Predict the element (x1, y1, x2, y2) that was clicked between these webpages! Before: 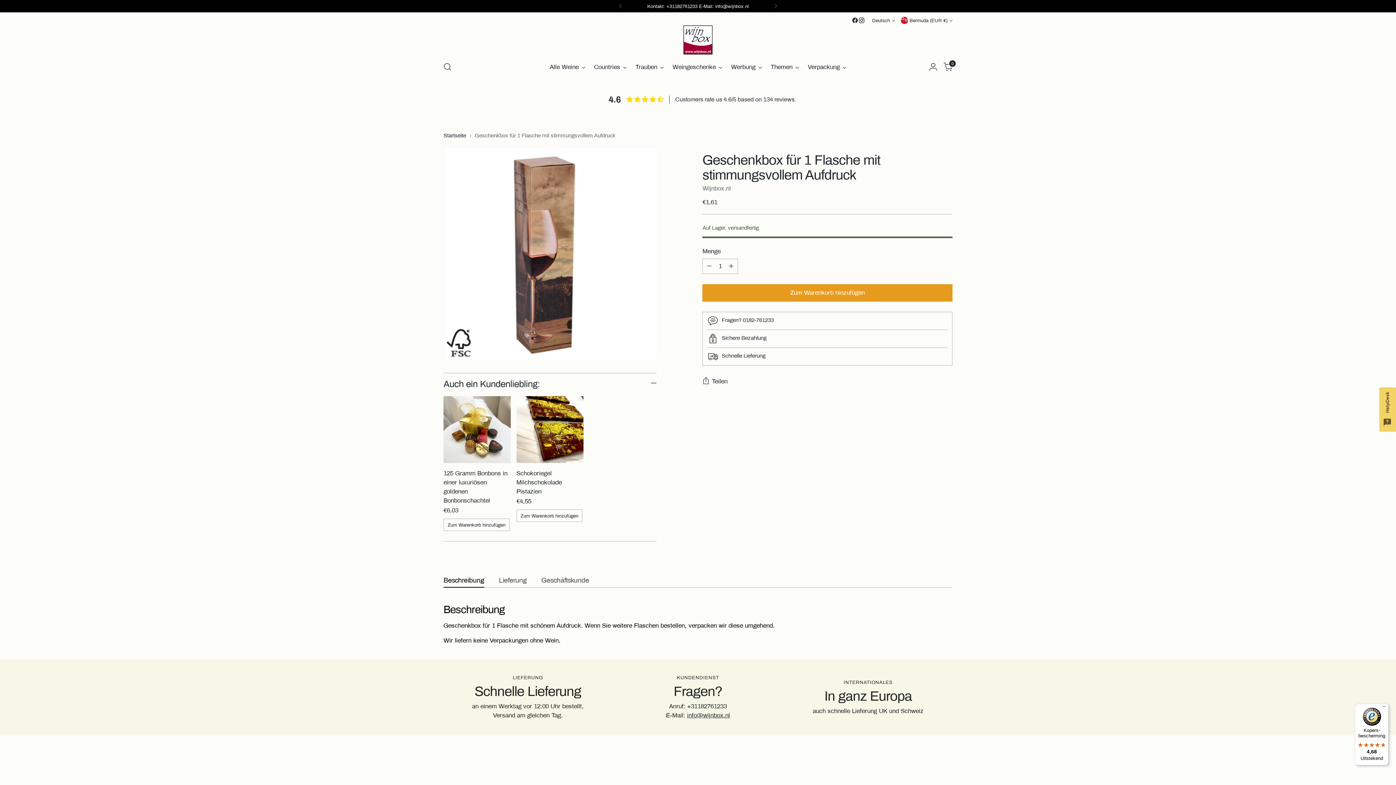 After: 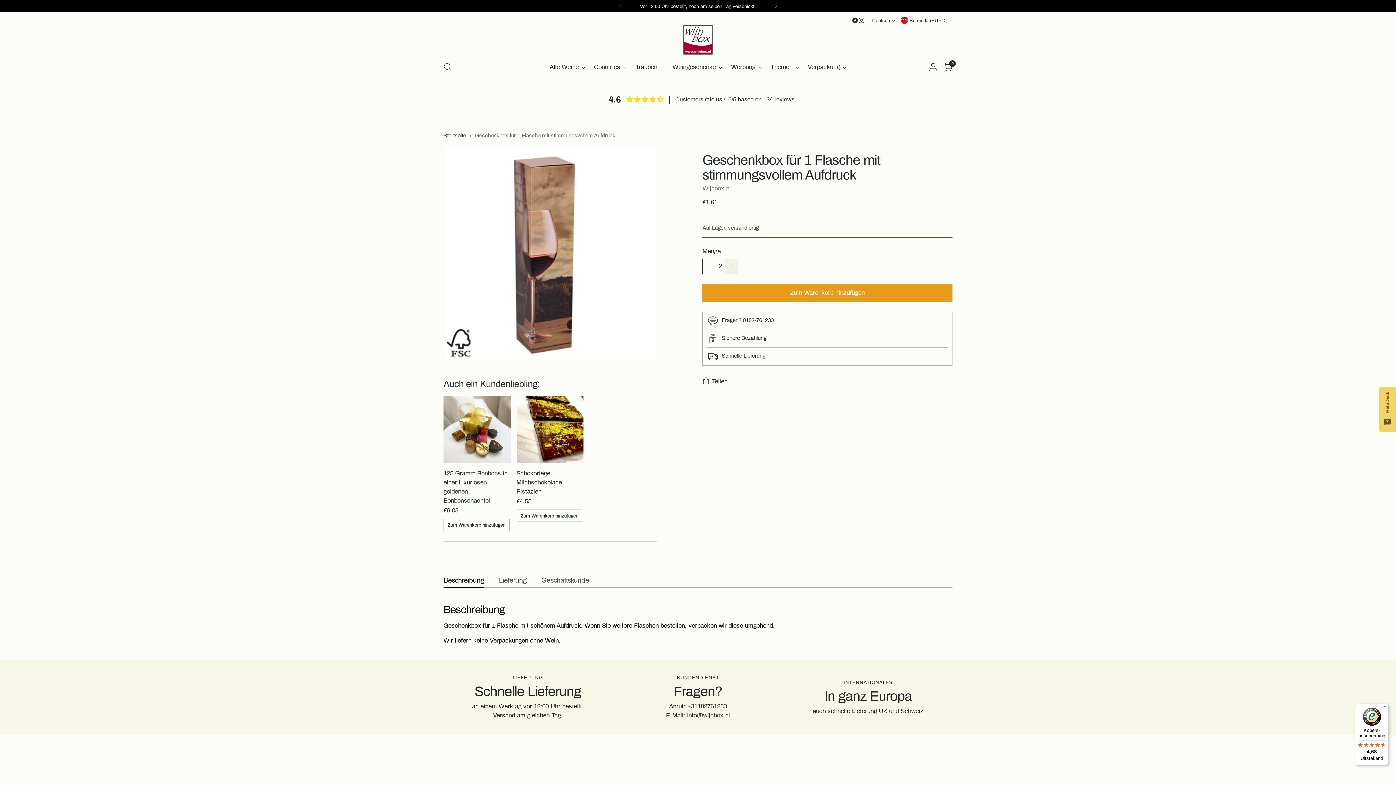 Action: bbox: (724, 259, 737, 273) label: Produktmenge hinzufügen